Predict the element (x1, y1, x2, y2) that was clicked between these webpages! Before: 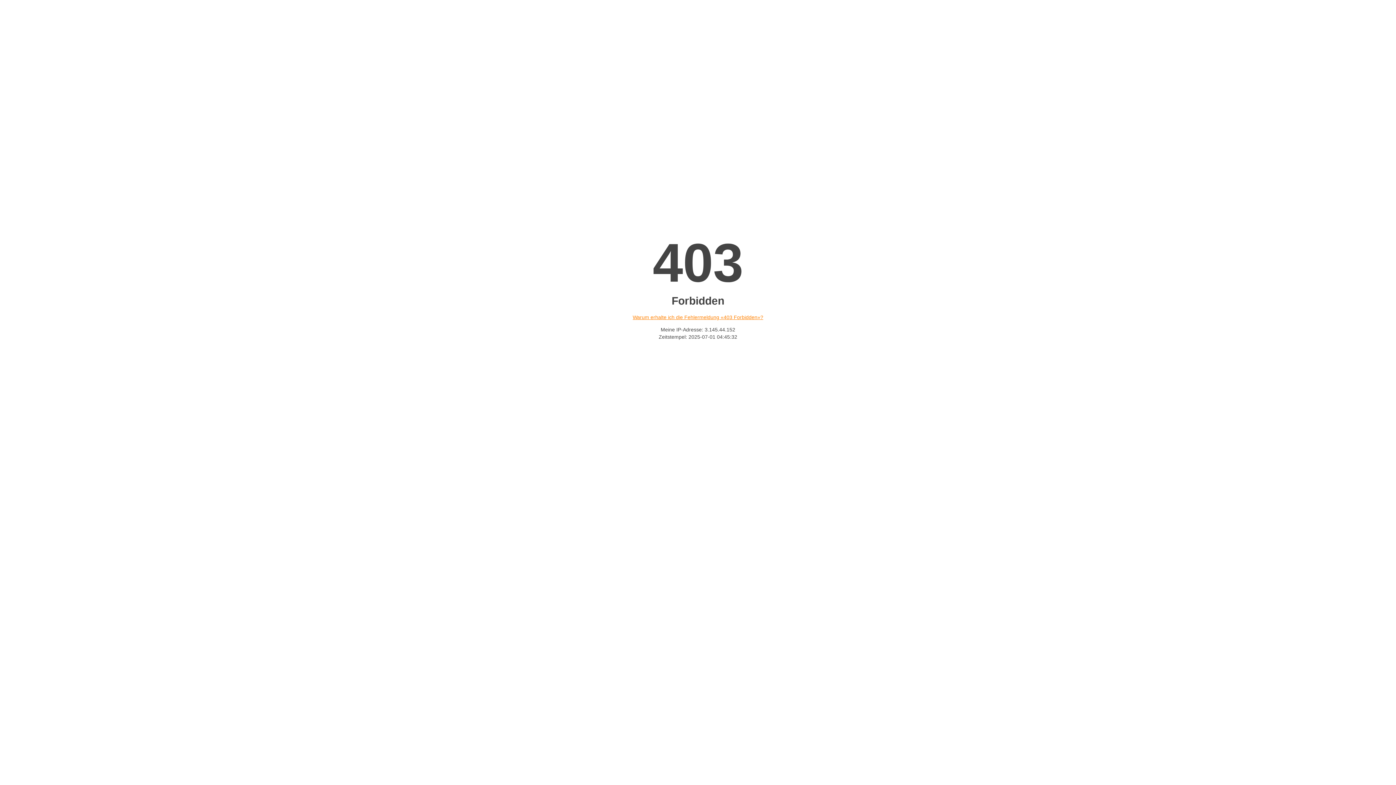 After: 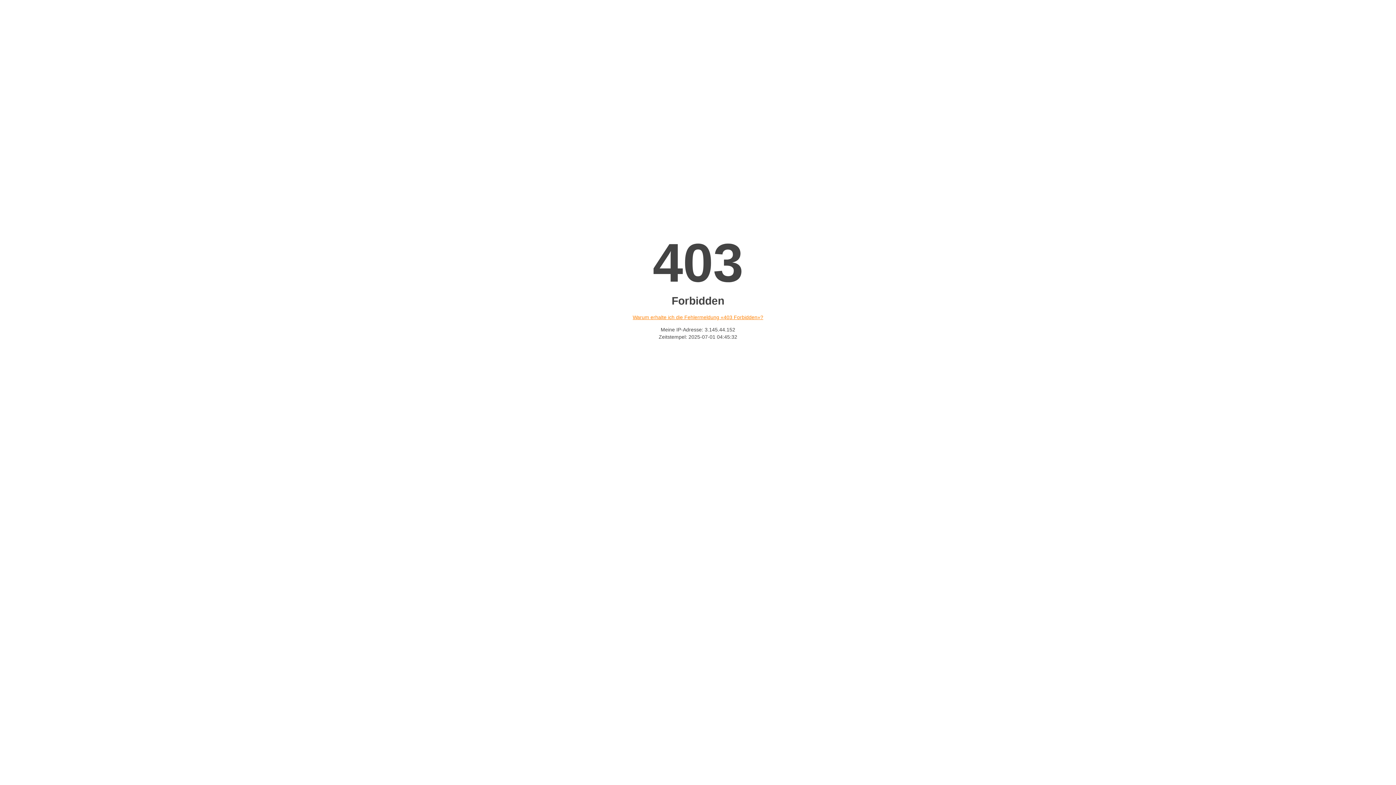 Action: bbox: (632, 314, 763, 320) label: Warum erhalte ich die Fehlermeldung «403 Forbidden»?